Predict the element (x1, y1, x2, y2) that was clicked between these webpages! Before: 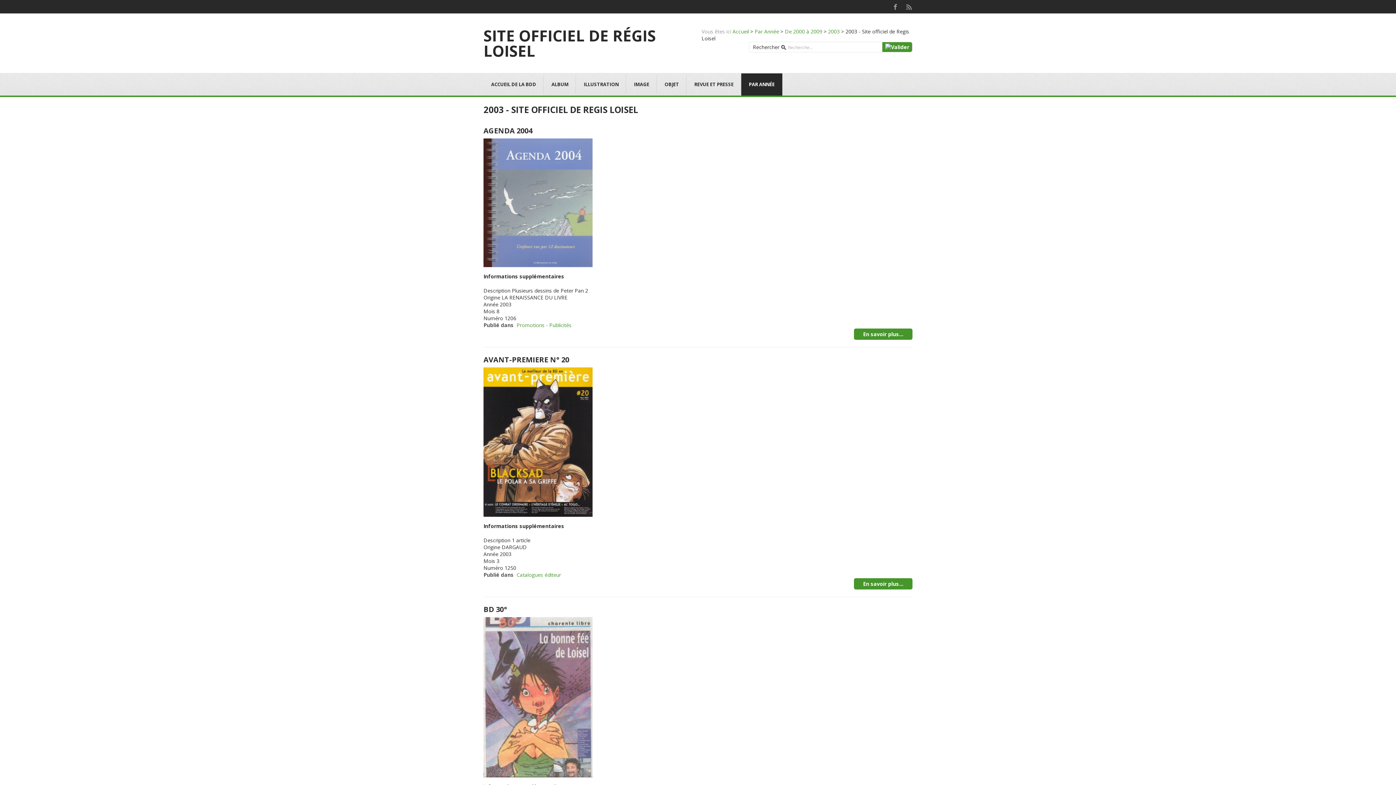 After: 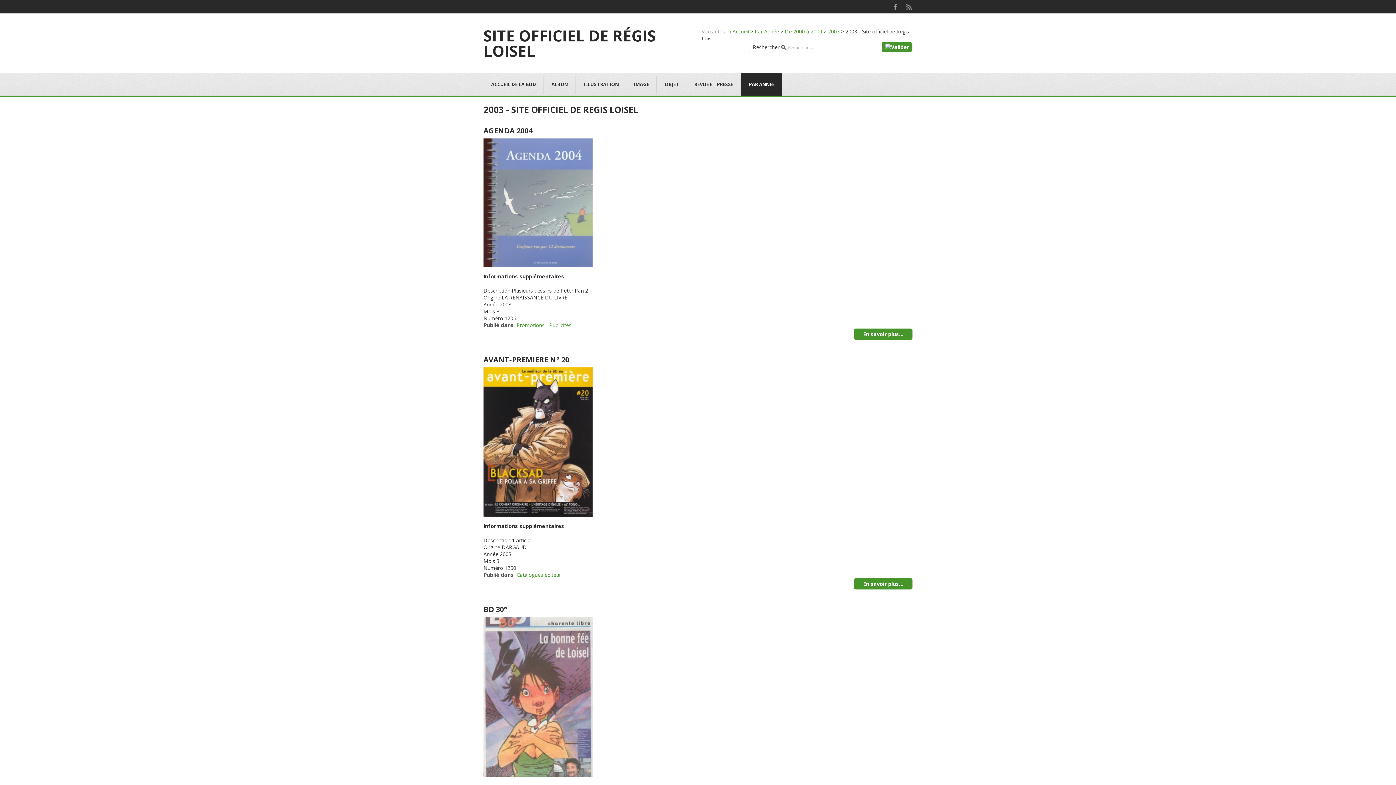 Action: bbox: (828, 28, 840, 34) label: 2003